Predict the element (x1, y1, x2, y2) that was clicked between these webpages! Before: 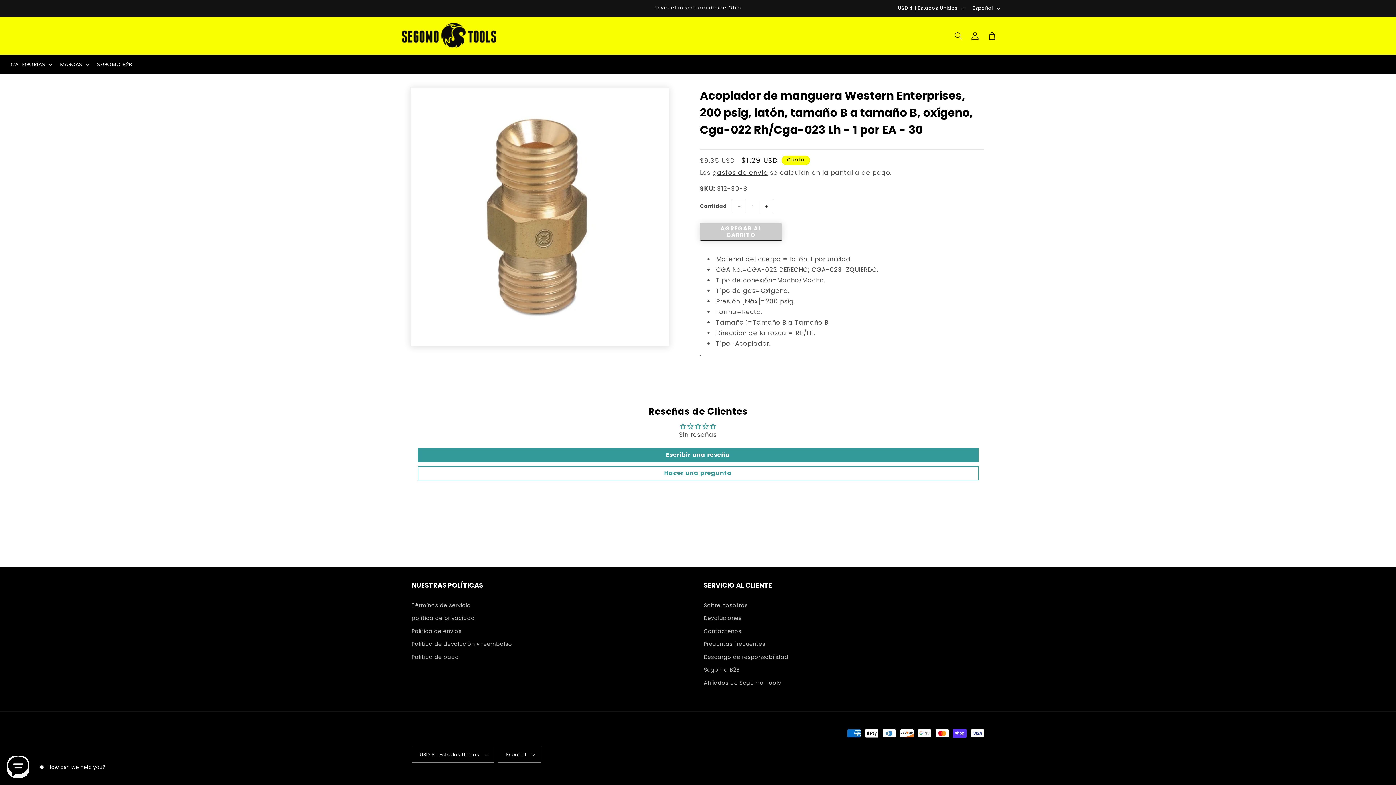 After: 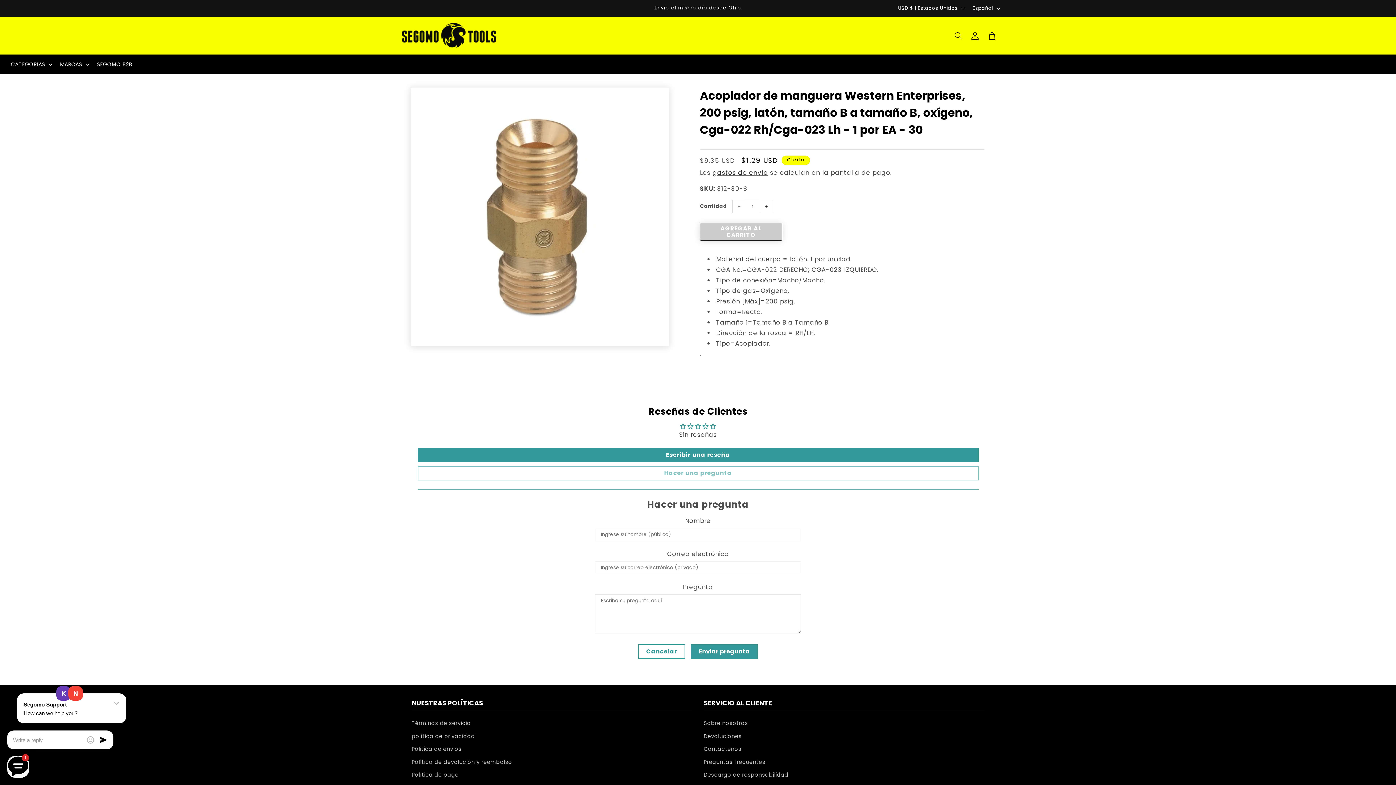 Action: label: Hacer una pregunta bbox: (417, 466, 978, 480)